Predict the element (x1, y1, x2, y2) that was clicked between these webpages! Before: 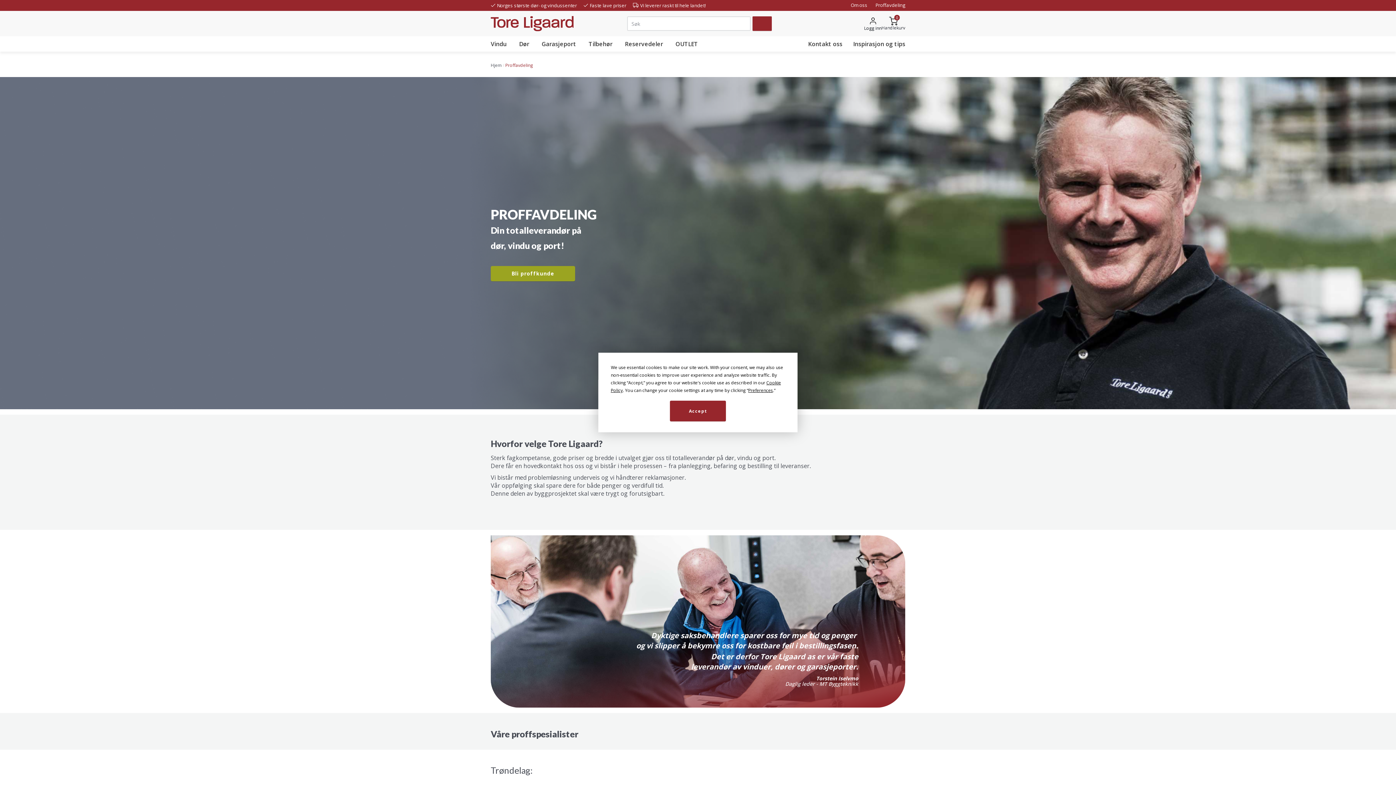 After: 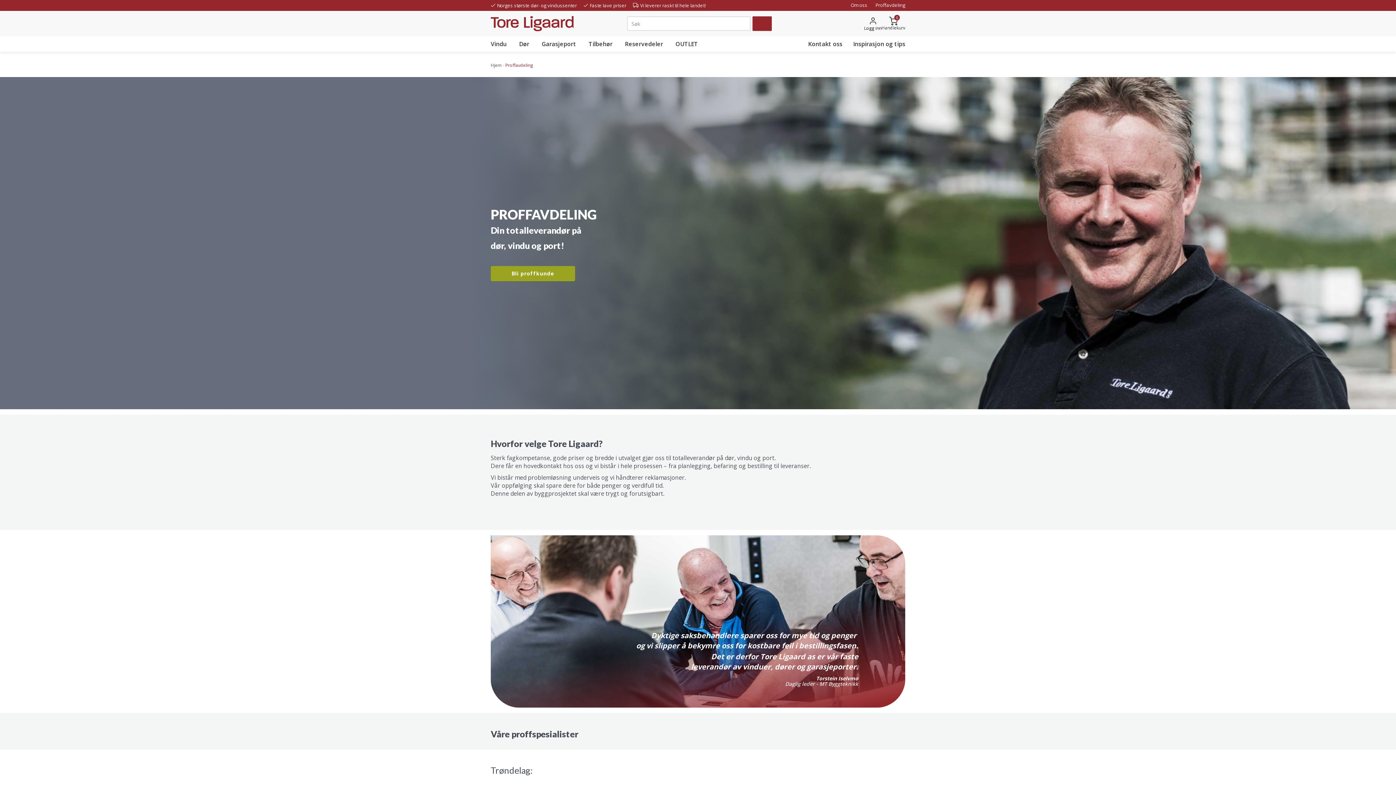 Action: bbox: (670, 400, 726, 421) label: Accept